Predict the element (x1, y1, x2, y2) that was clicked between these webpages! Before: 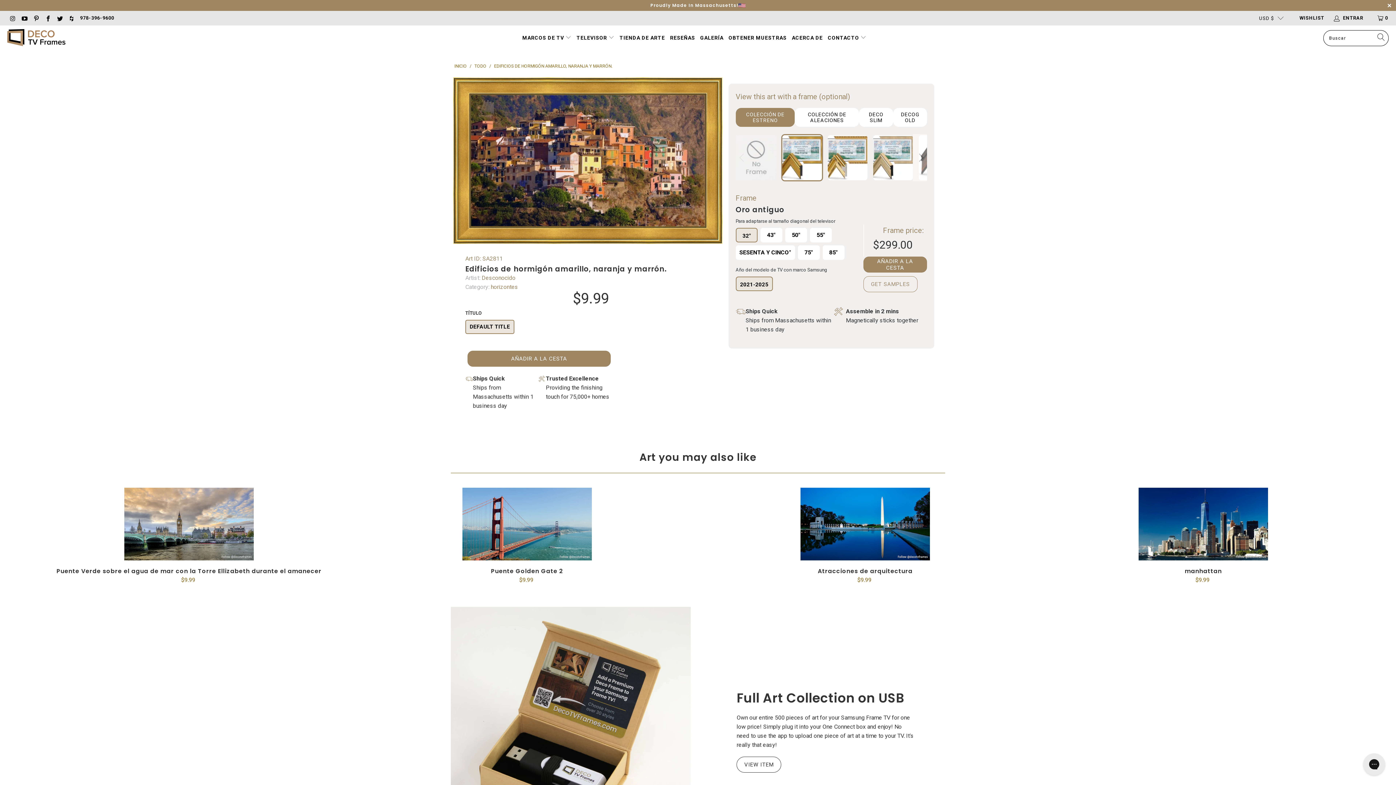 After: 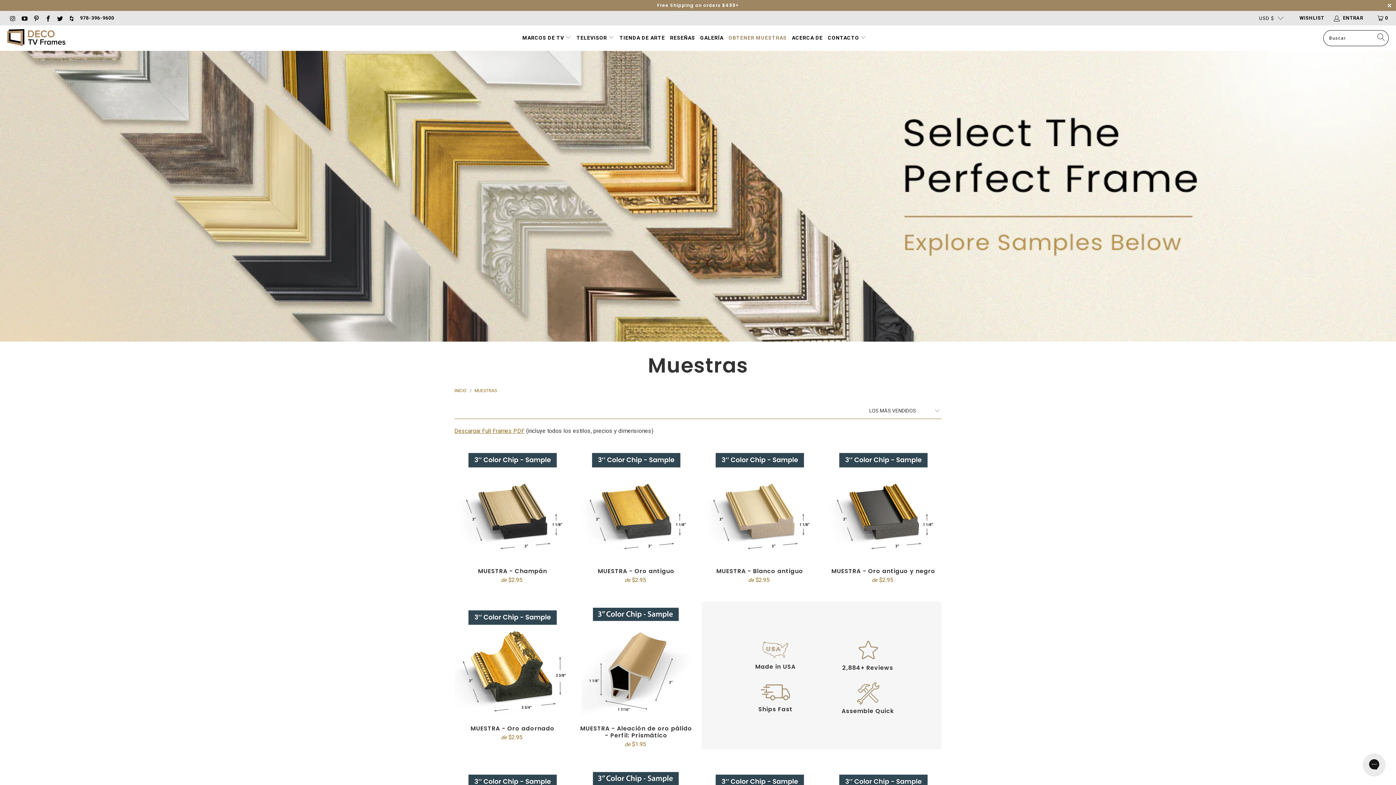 Action: bbox: (728, 29, 786, 47) label: OBTENER MUESTRAS